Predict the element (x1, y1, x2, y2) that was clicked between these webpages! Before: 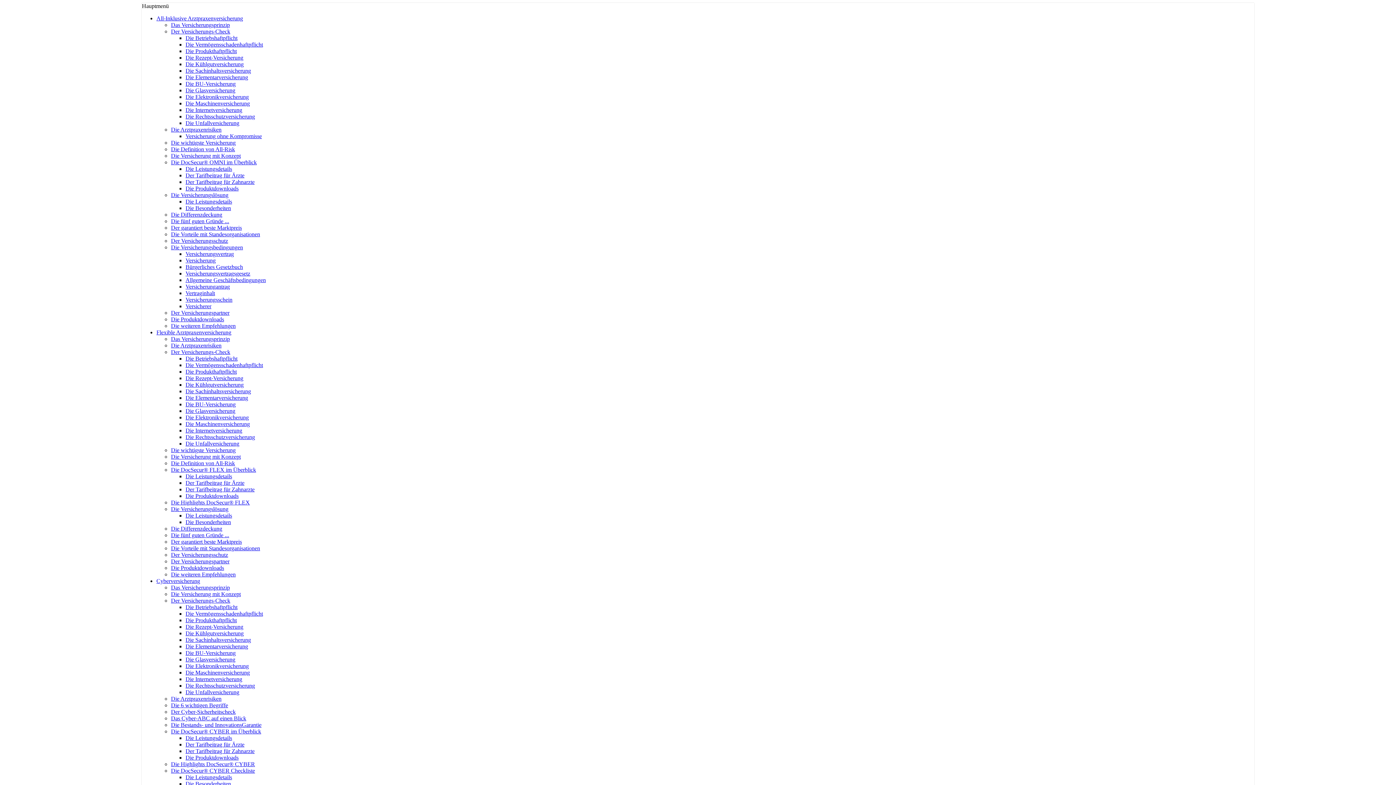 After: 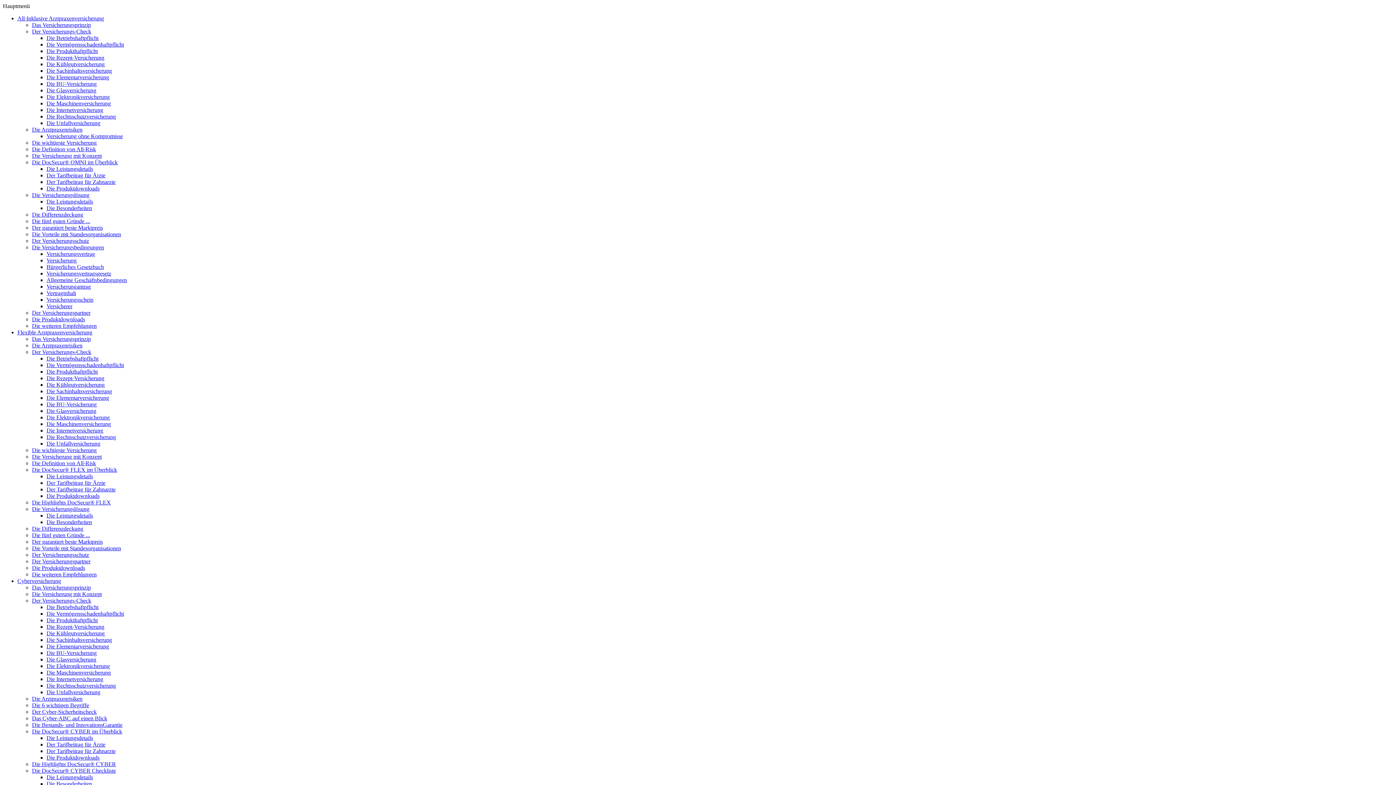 Action: label: Die Highlights DocSecur® CYBER bbox: (171, 761, 255, 767)